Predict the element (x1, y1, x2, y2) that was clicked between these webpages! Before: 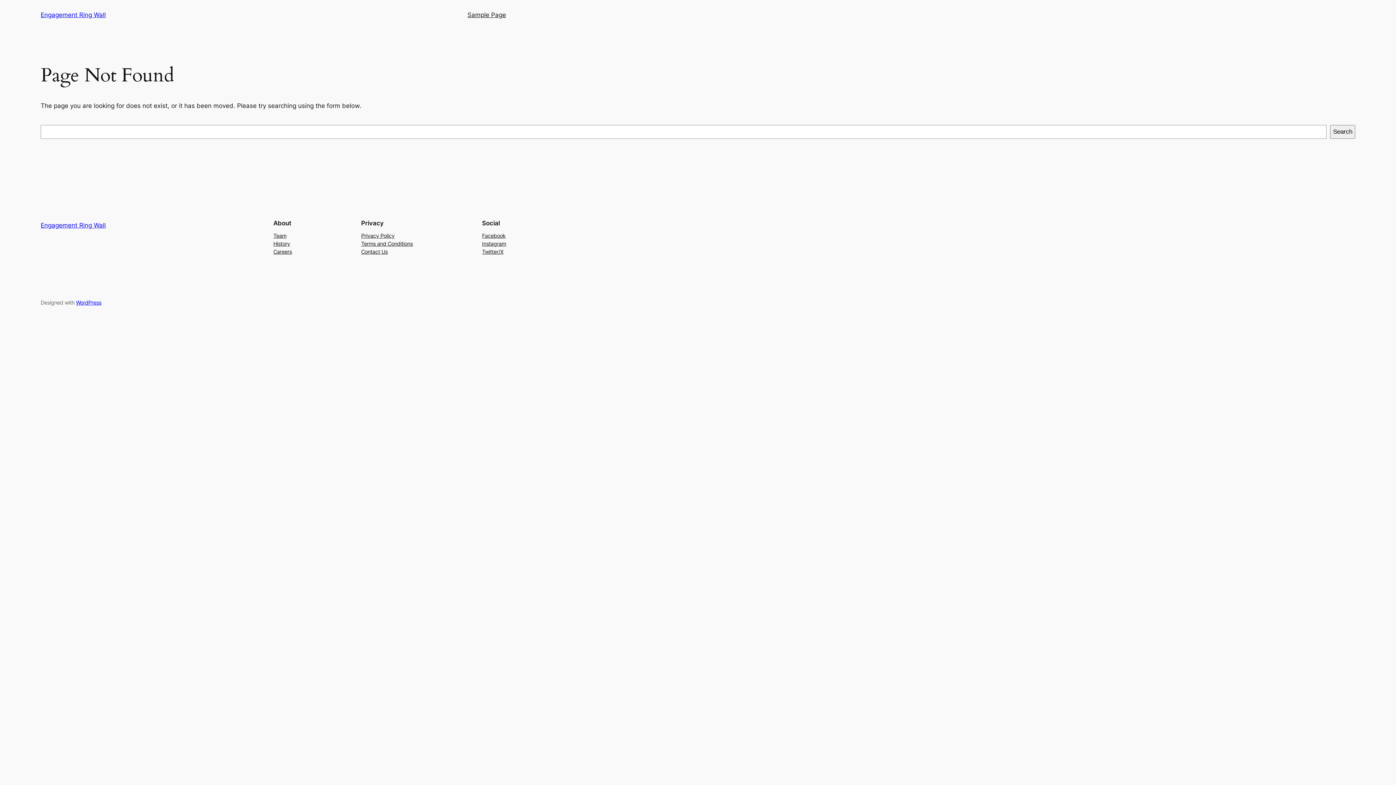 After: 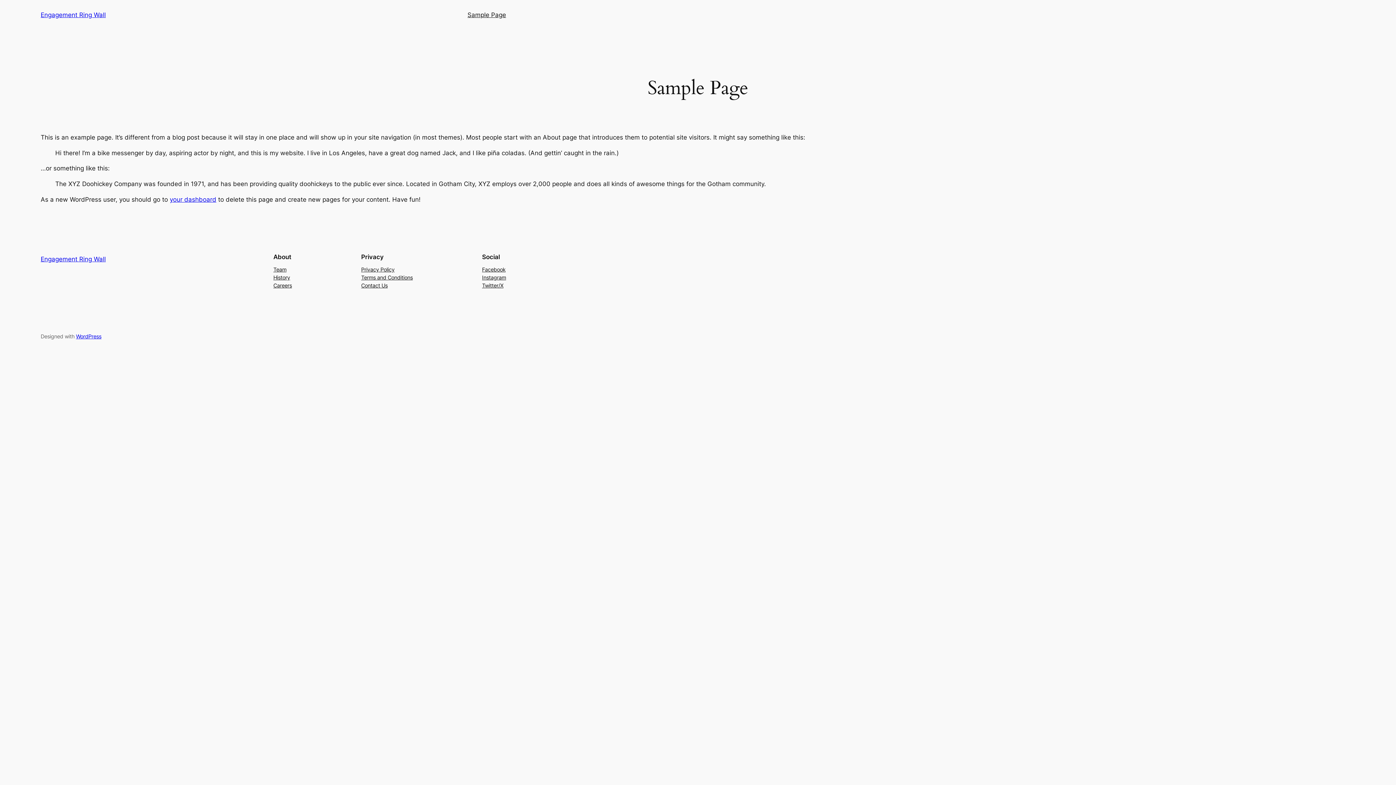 Action: bbox: (467, 10, 506, 19) label: Sample Page